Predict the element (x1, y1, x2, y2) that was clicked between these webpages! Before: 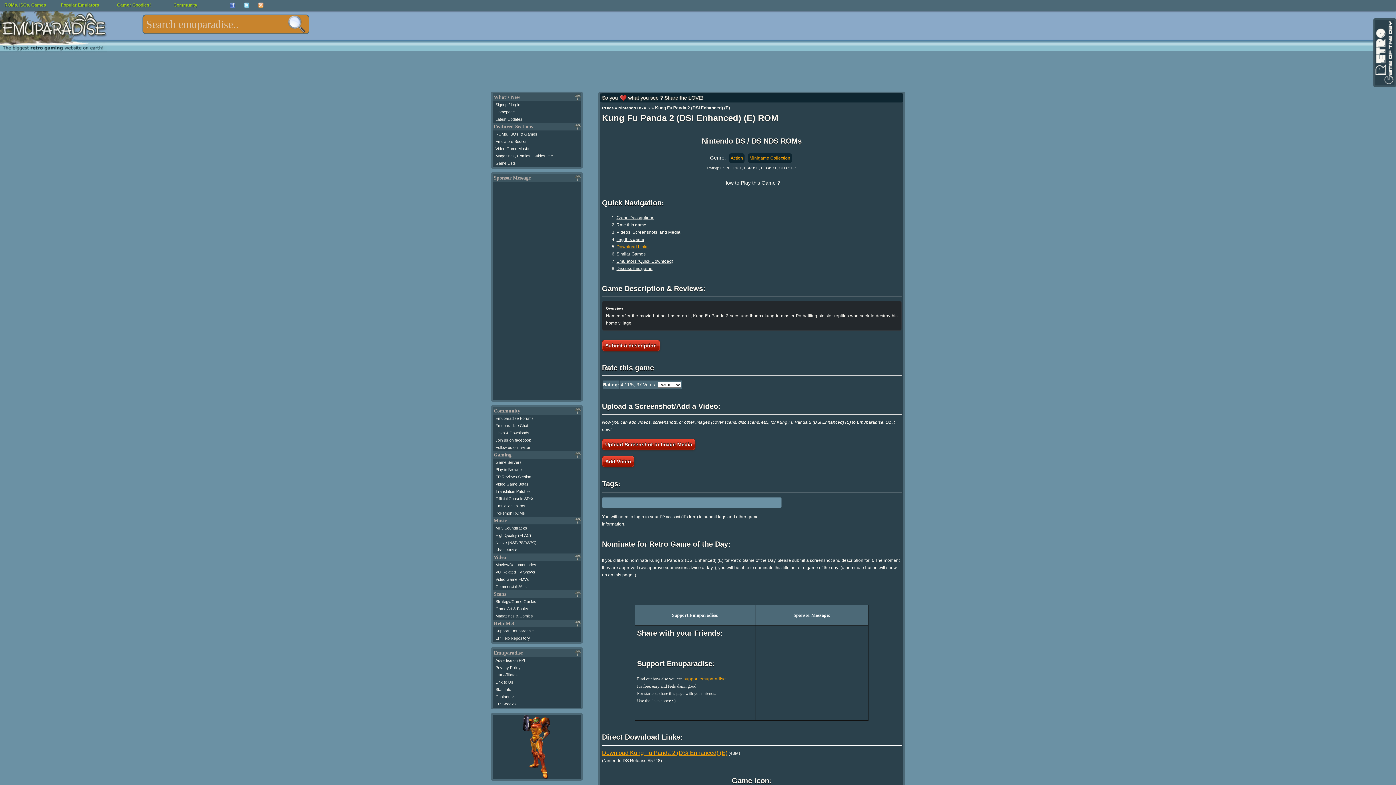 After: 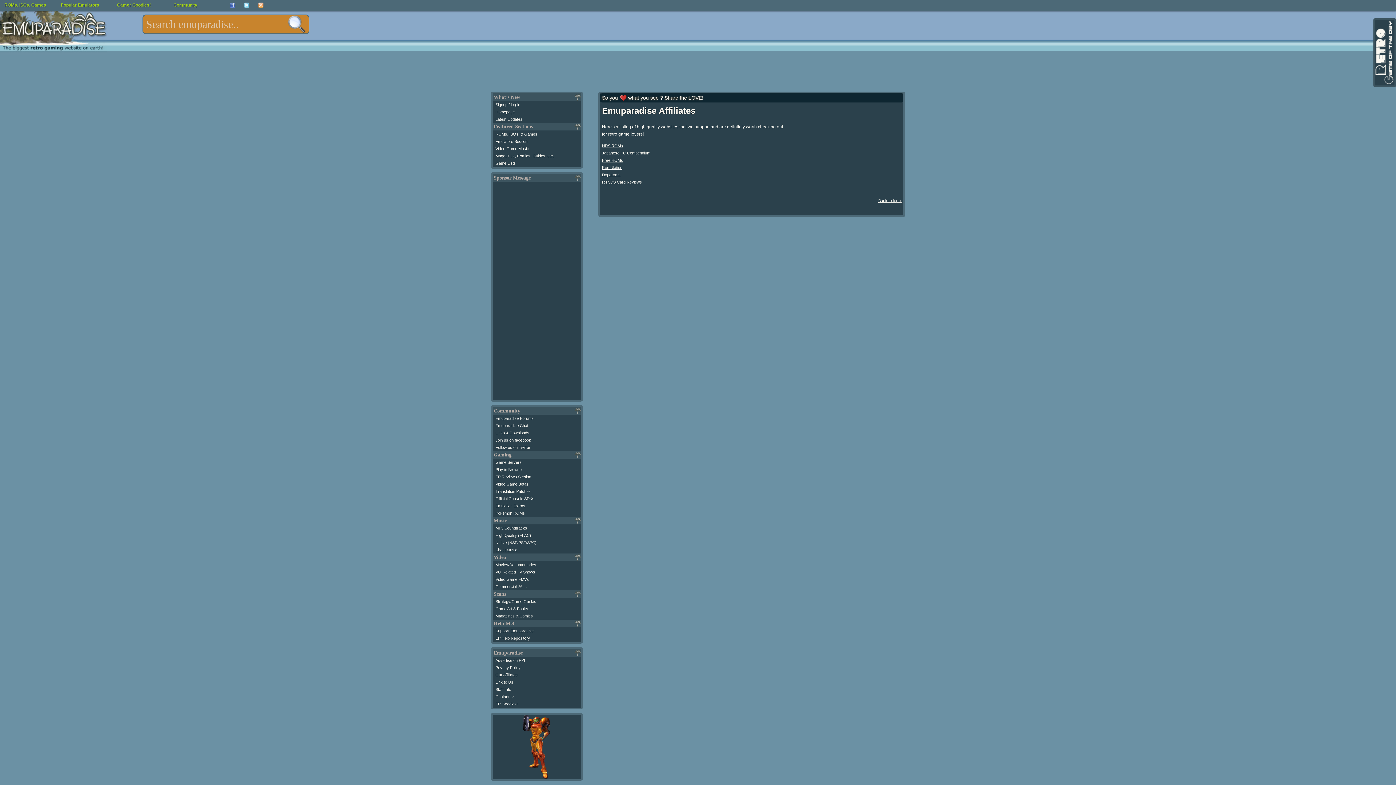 Action: bbox: (495, 673, 517, 677) label: Our Affiliates